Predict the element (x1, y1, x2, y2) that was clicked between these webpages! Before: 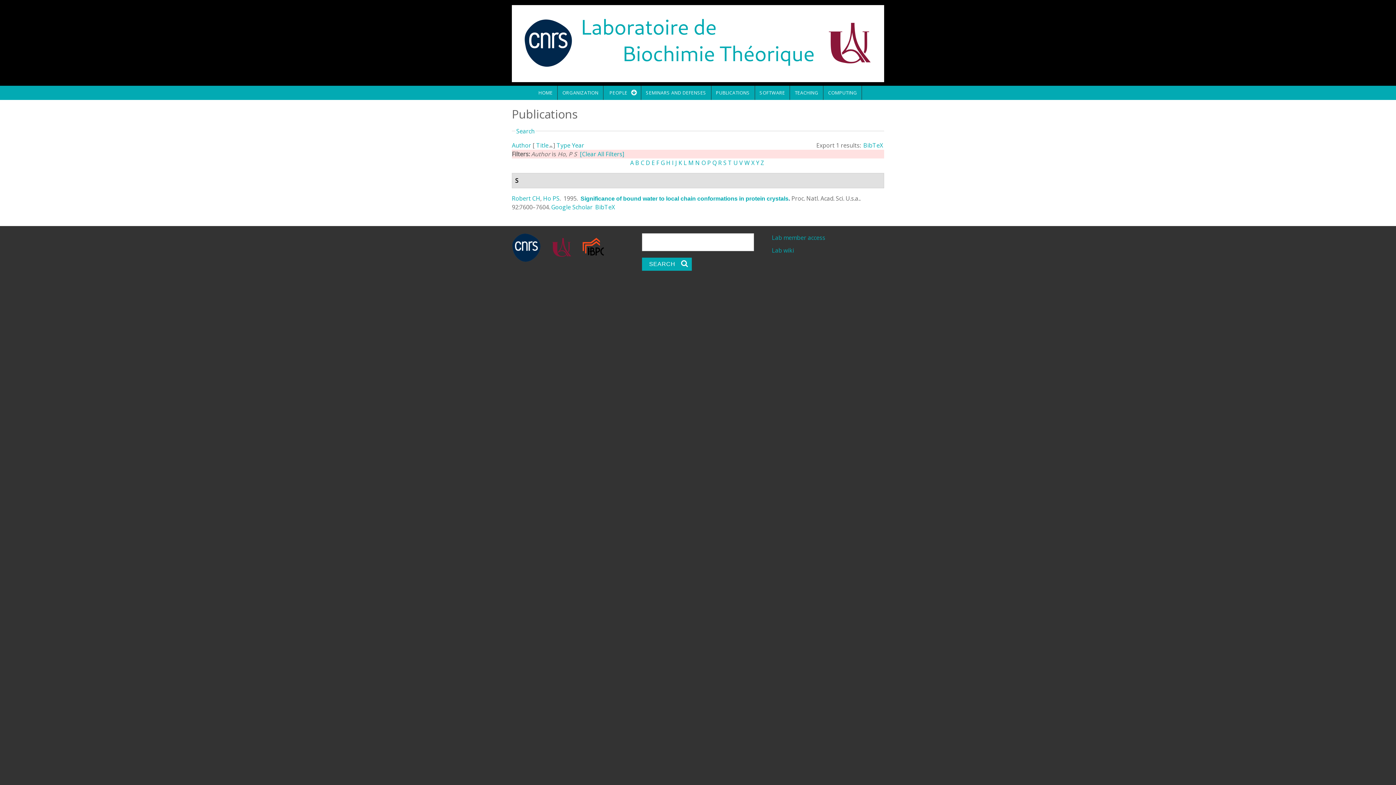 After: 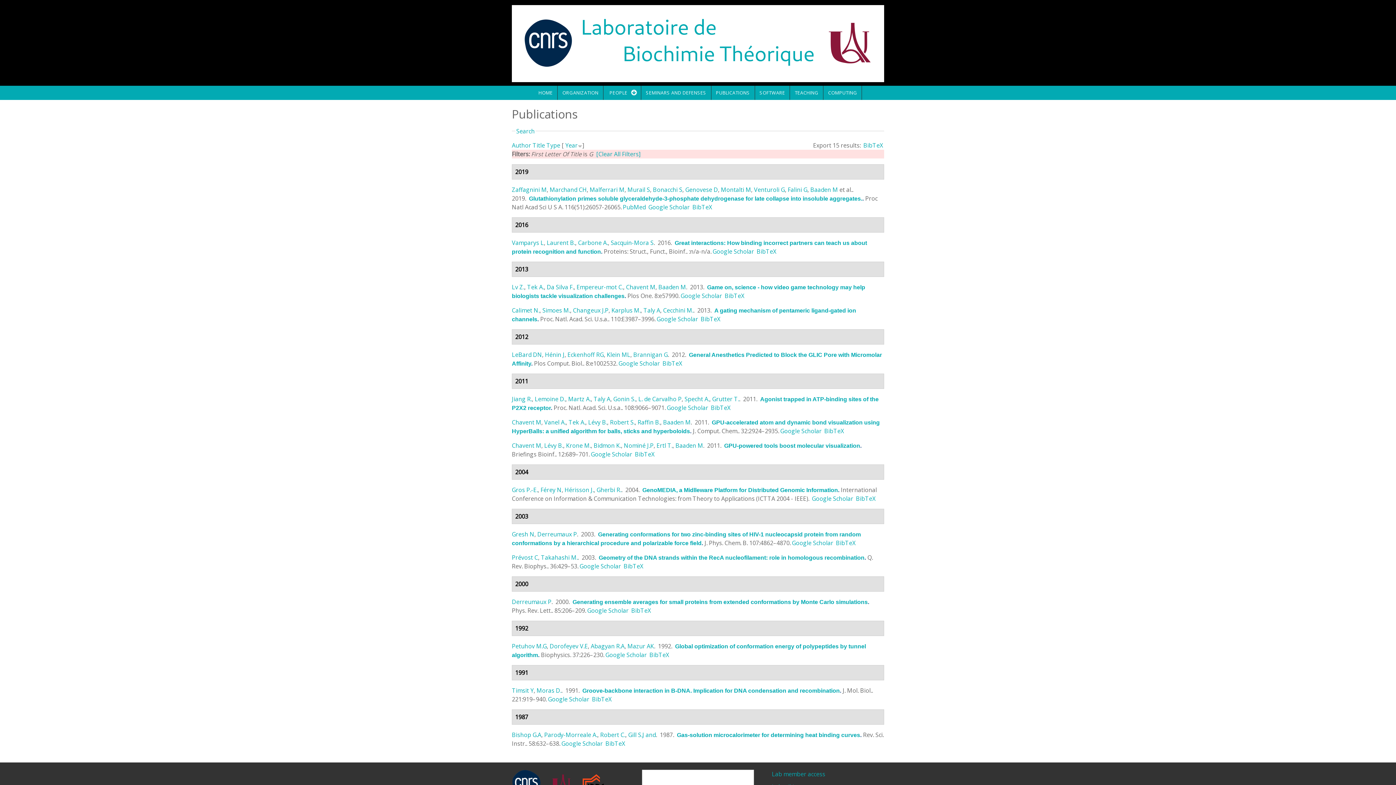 Action: bbox: (660, 158, 664, 166) label: G